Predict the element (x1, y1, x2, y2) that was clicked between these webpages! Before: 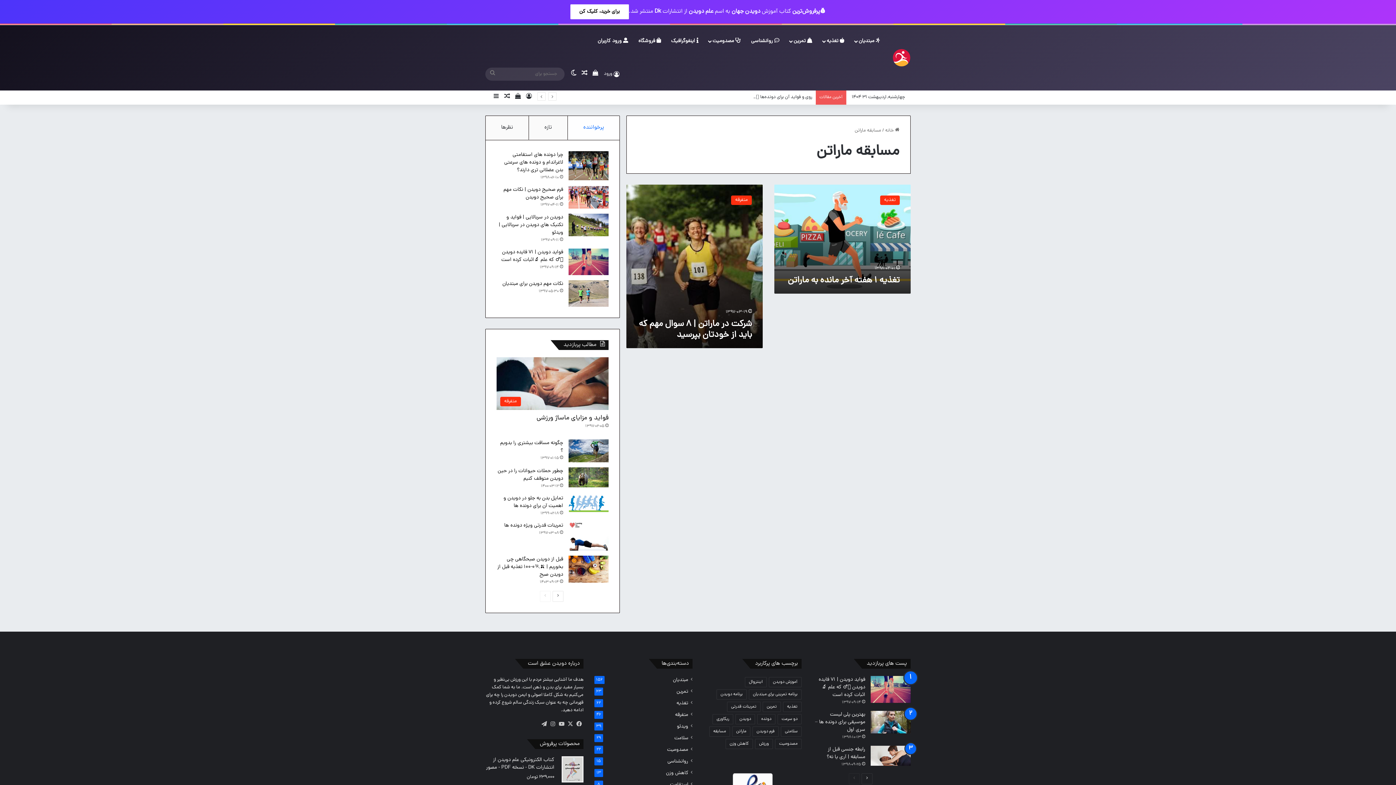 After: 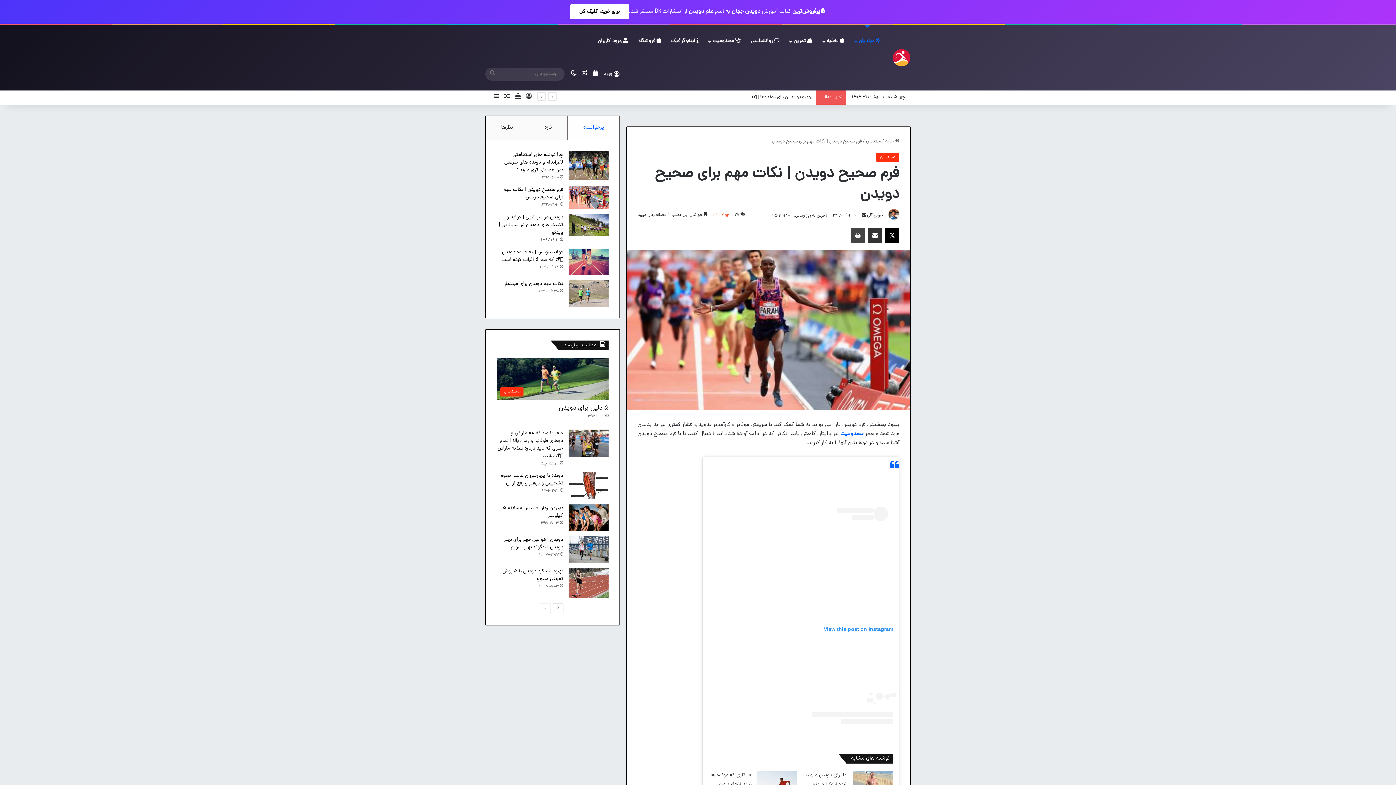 Action: bbox: (568, 186, 608, 208) label: فرم صحیح دویدن | نکات مهم برای صحیح دویدن